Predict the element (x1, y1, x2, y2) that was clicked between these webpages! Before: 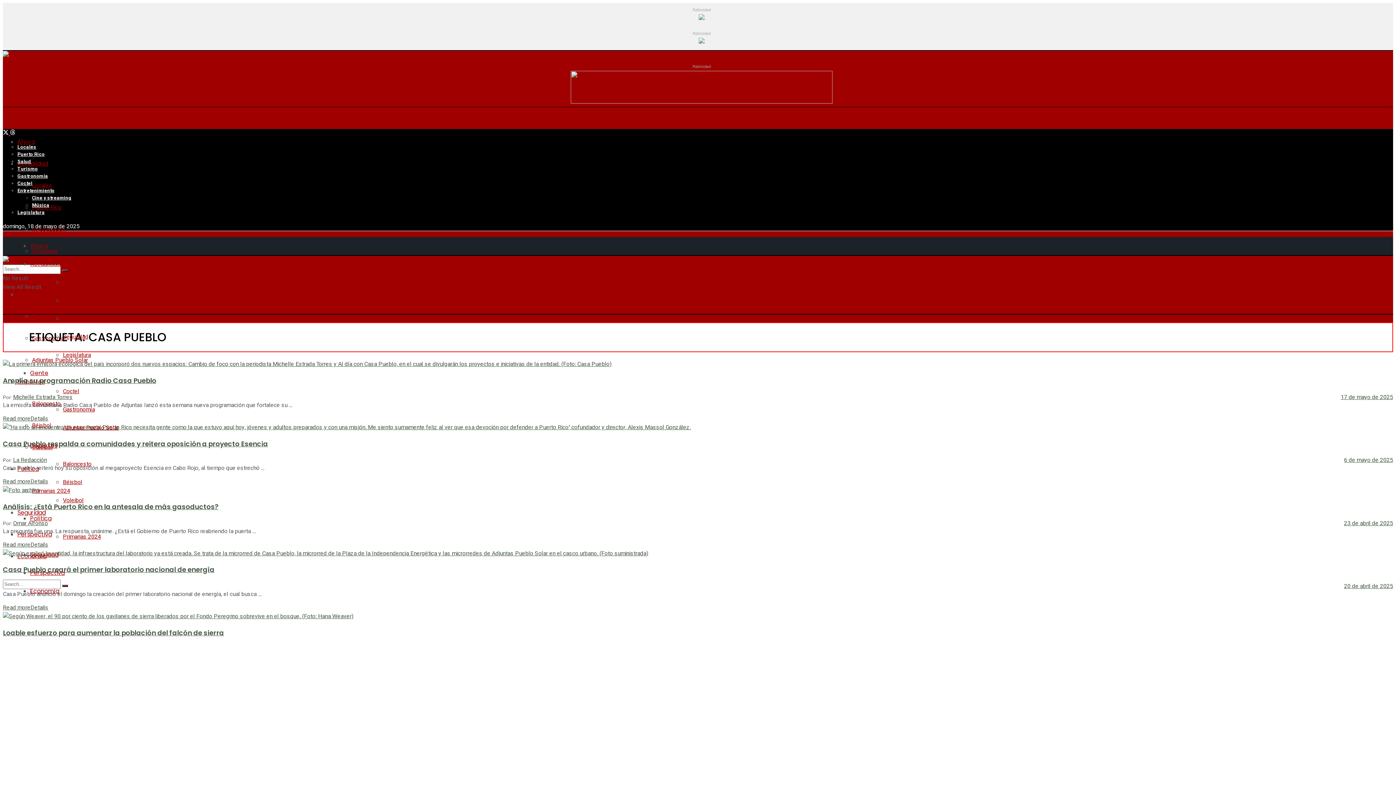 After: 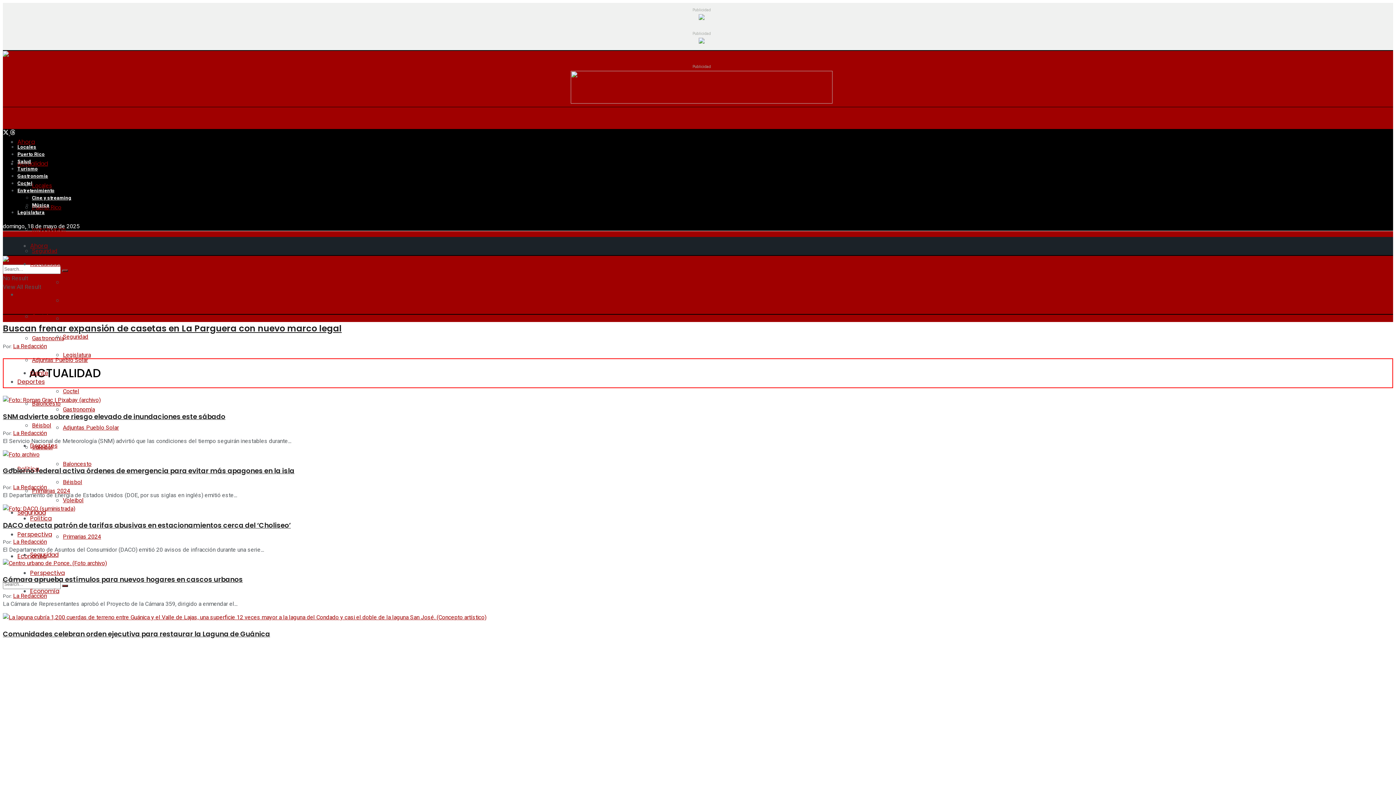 Action: bbox: (17, 159, 48, 168) label: Actualidad